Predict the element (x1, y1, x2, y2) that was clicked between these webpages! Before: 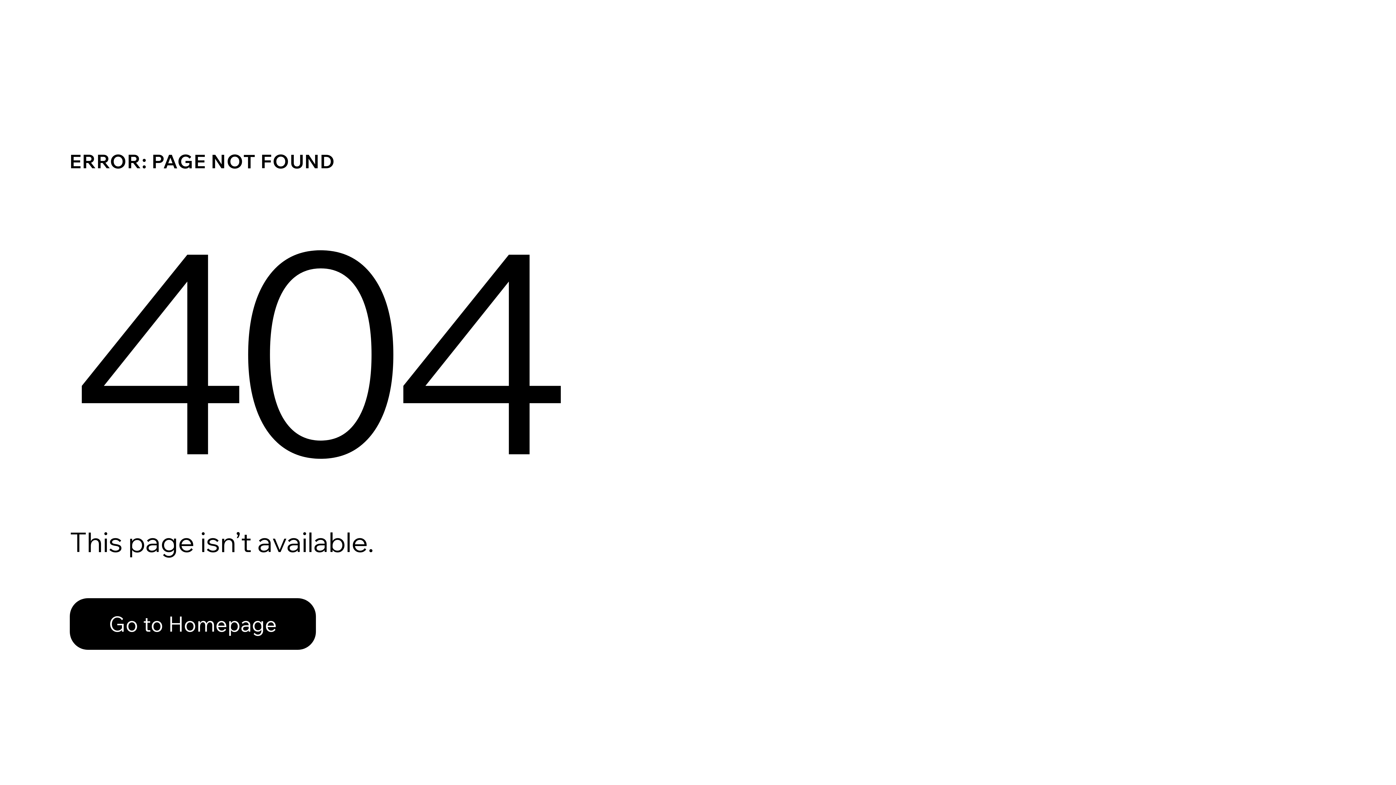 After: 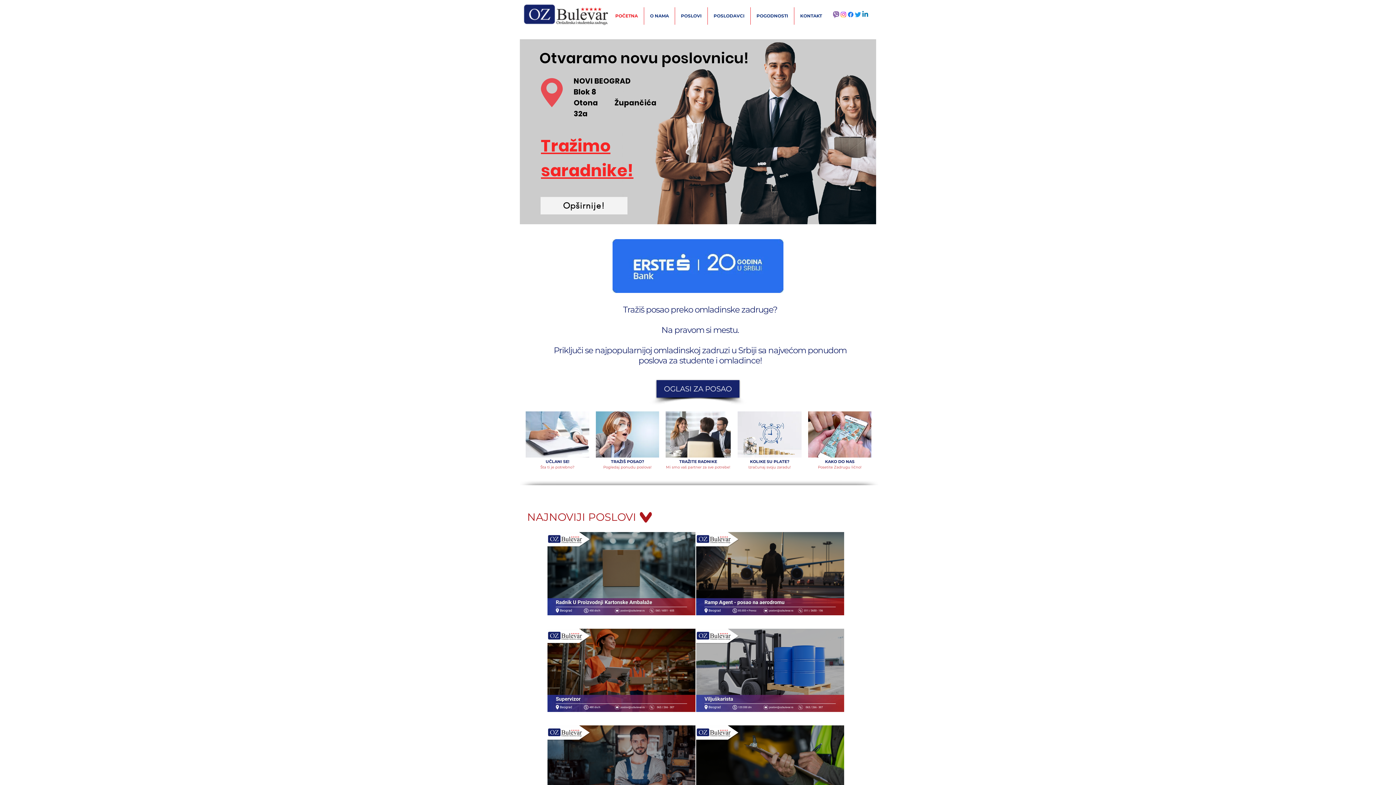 Action: label: Go to Homepage bbox: (69, 582, 768, 659)